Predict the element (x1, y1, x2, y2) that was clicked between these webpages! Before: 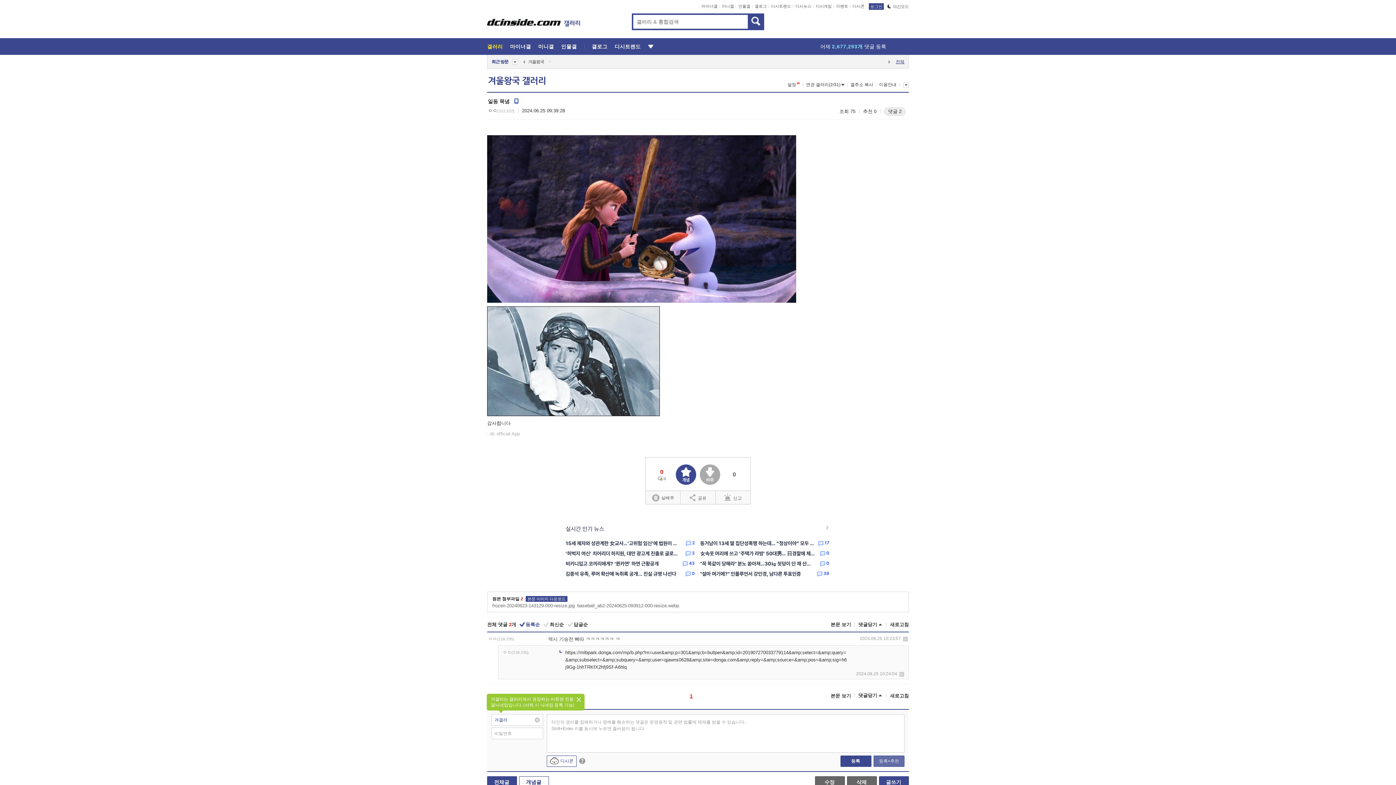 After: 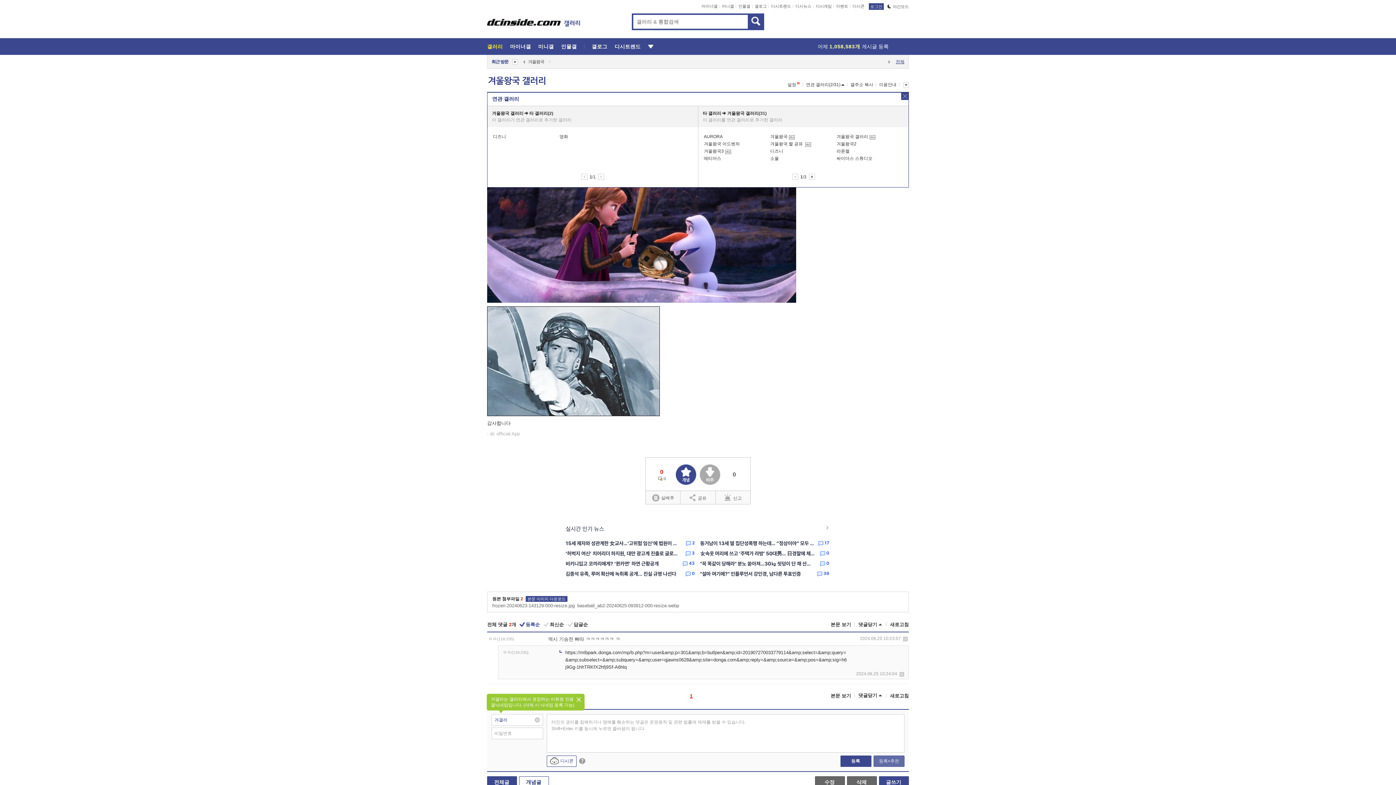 Action: label: 연관 갤러리(2/31) bbox: (801, 81, 844, 88)